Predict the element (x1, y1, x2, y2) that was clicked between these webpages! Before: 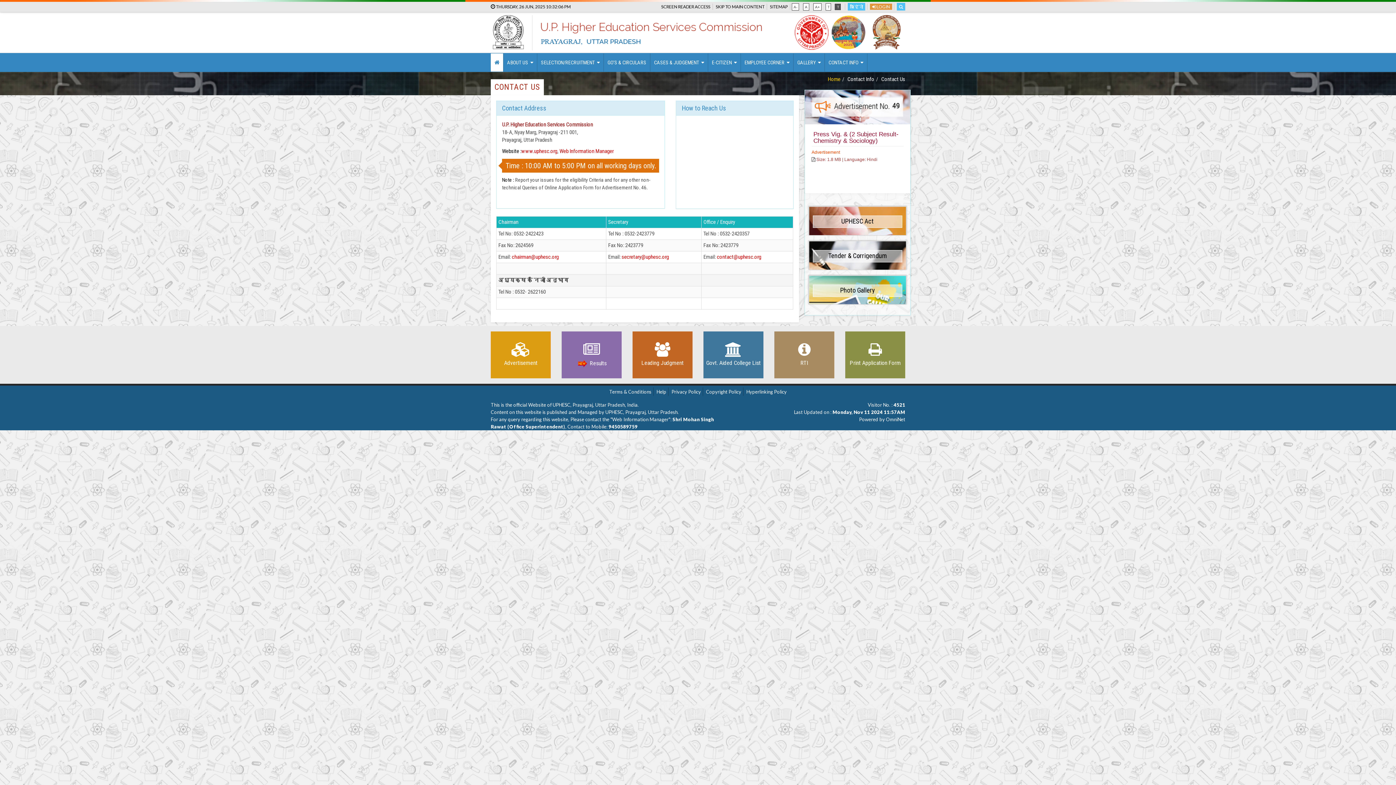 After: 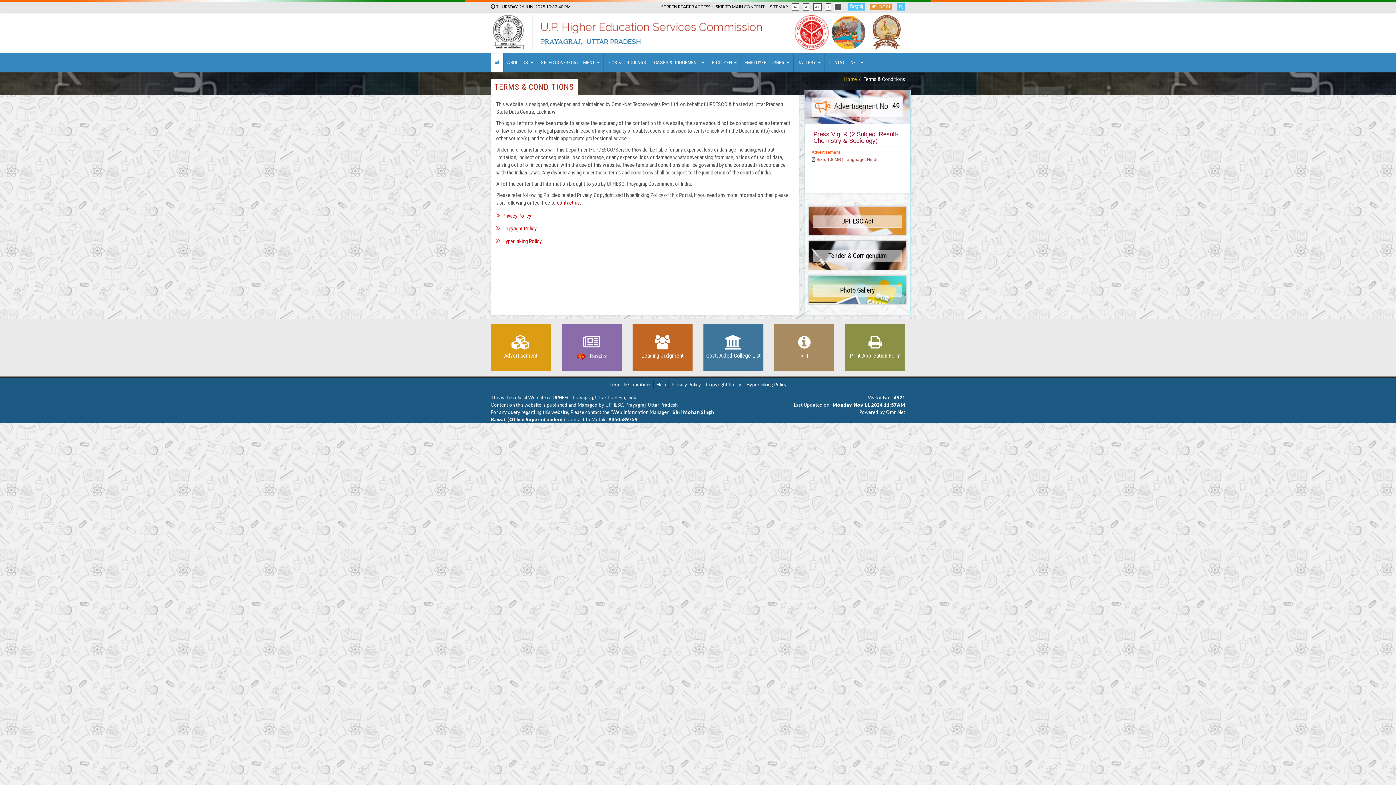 Action: bbox: (609, 389, 651, 394) label: Terms & Conditions